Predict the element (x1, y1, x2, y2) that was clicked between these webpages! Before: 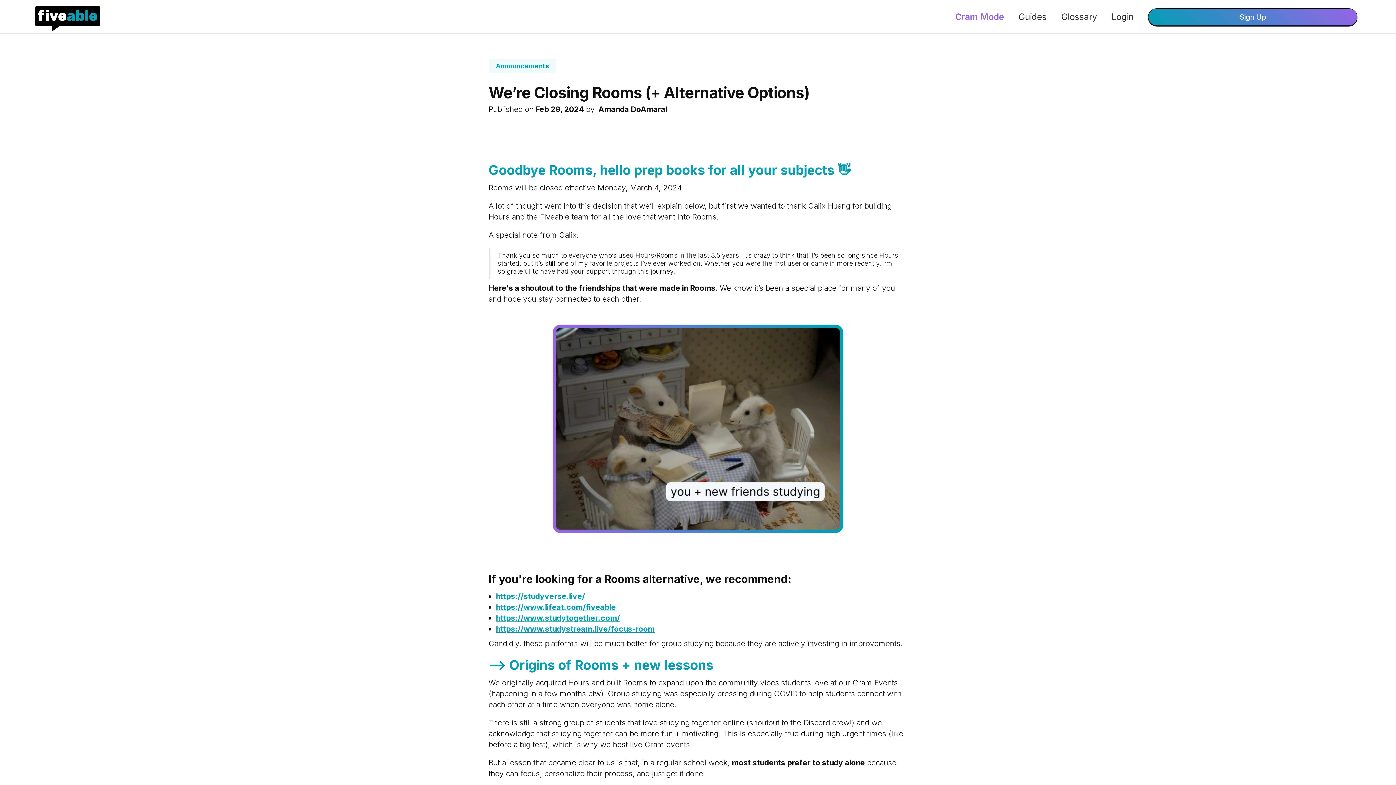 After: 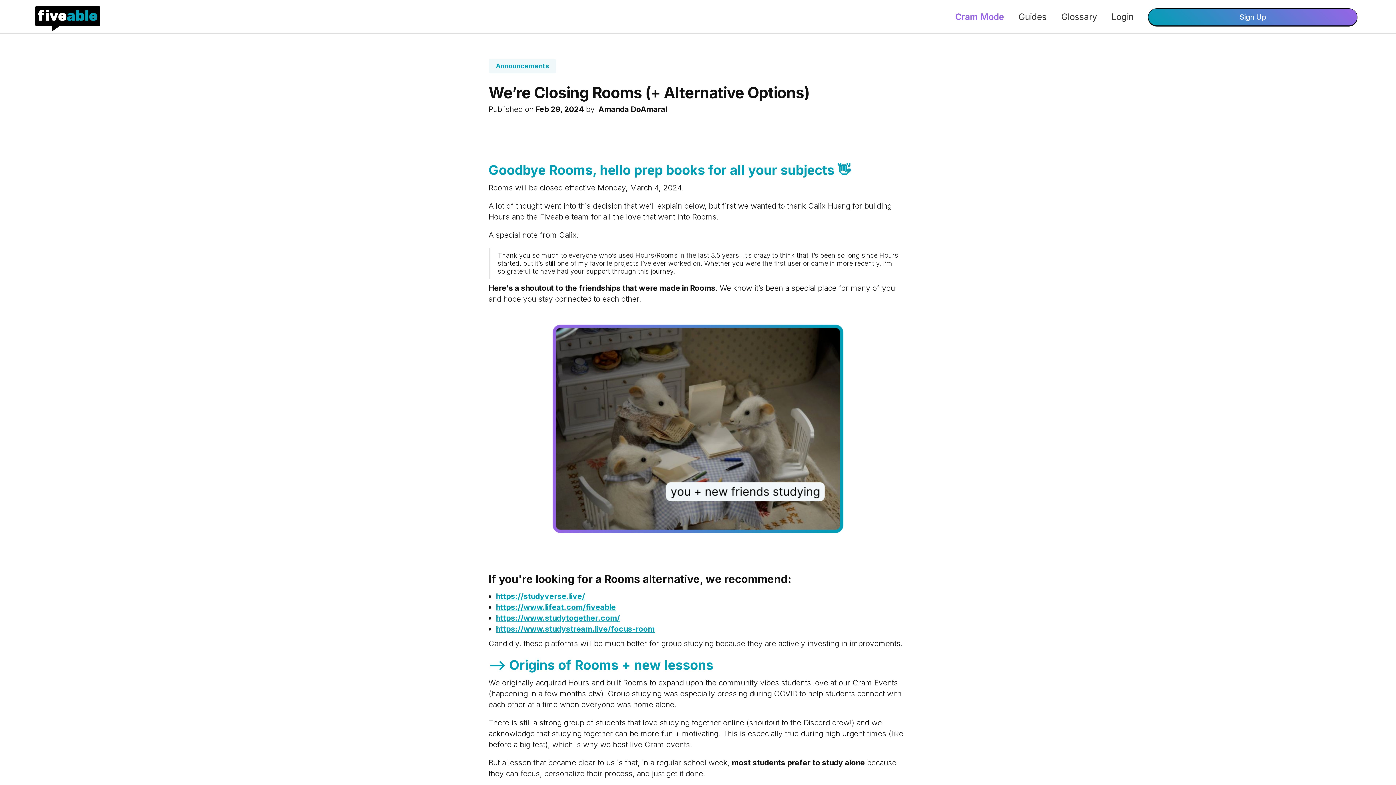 Action: bbox: (488, 58, 556, 73) label: Announcements